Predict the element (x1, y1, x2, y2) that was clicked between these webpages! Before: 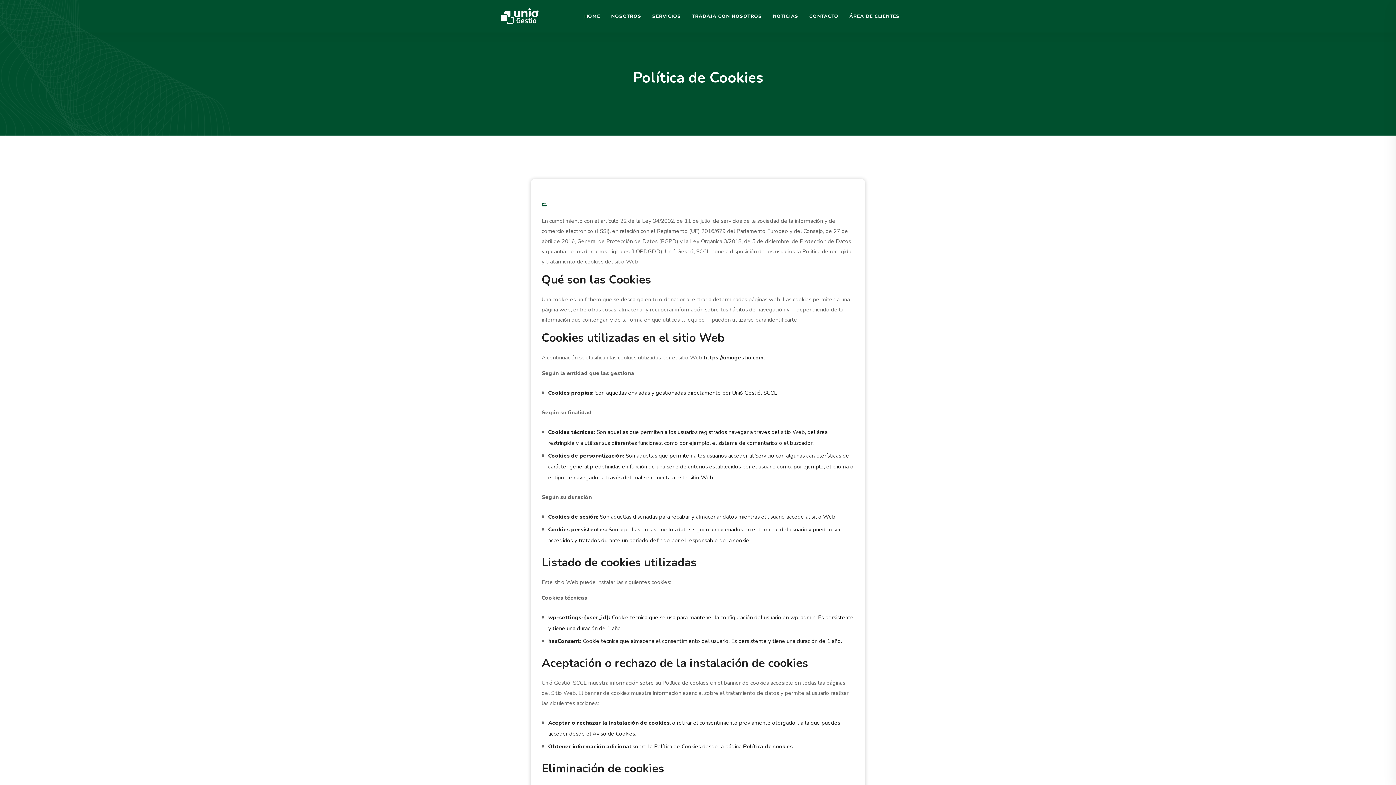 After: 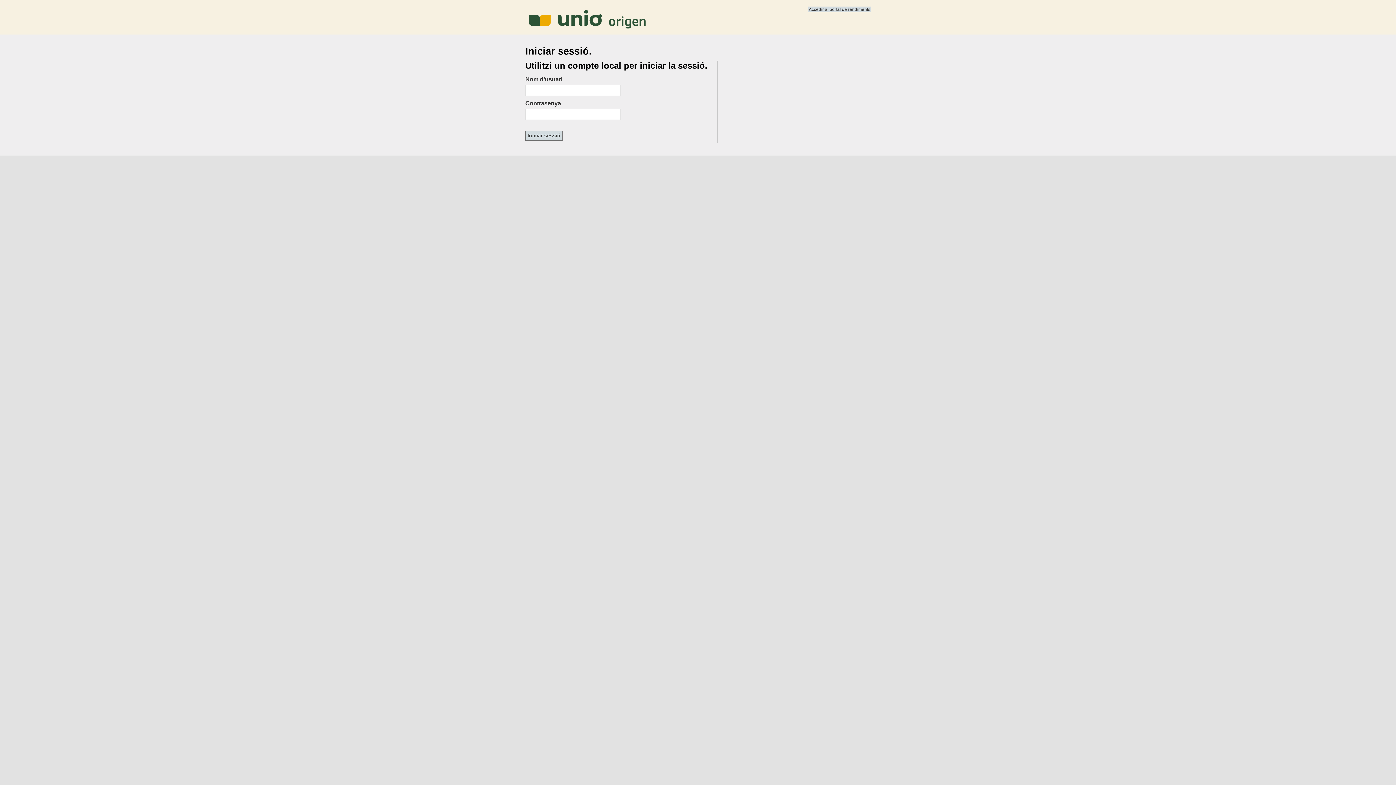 Action: label: ÁREA DE CLIENTES bbox: (844, 0, 905, 32)